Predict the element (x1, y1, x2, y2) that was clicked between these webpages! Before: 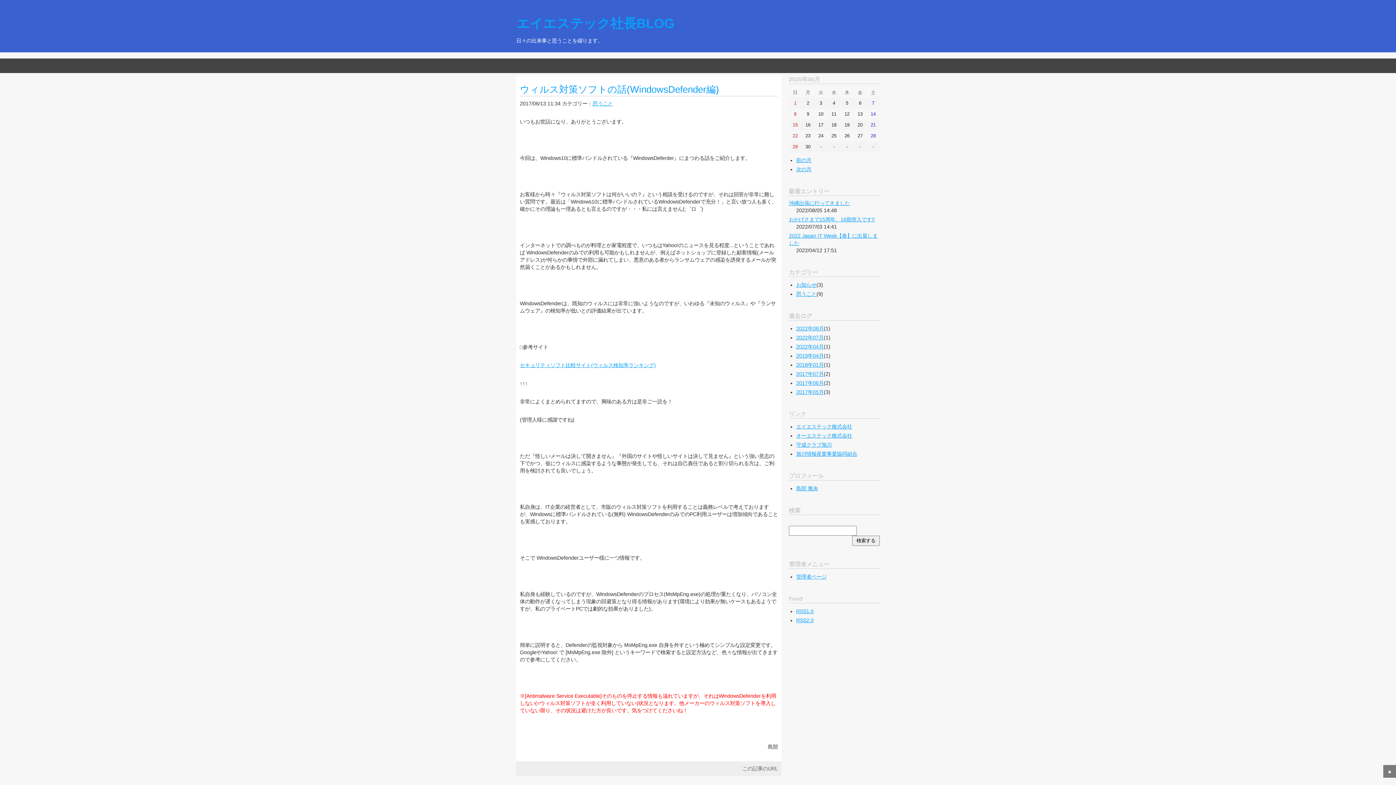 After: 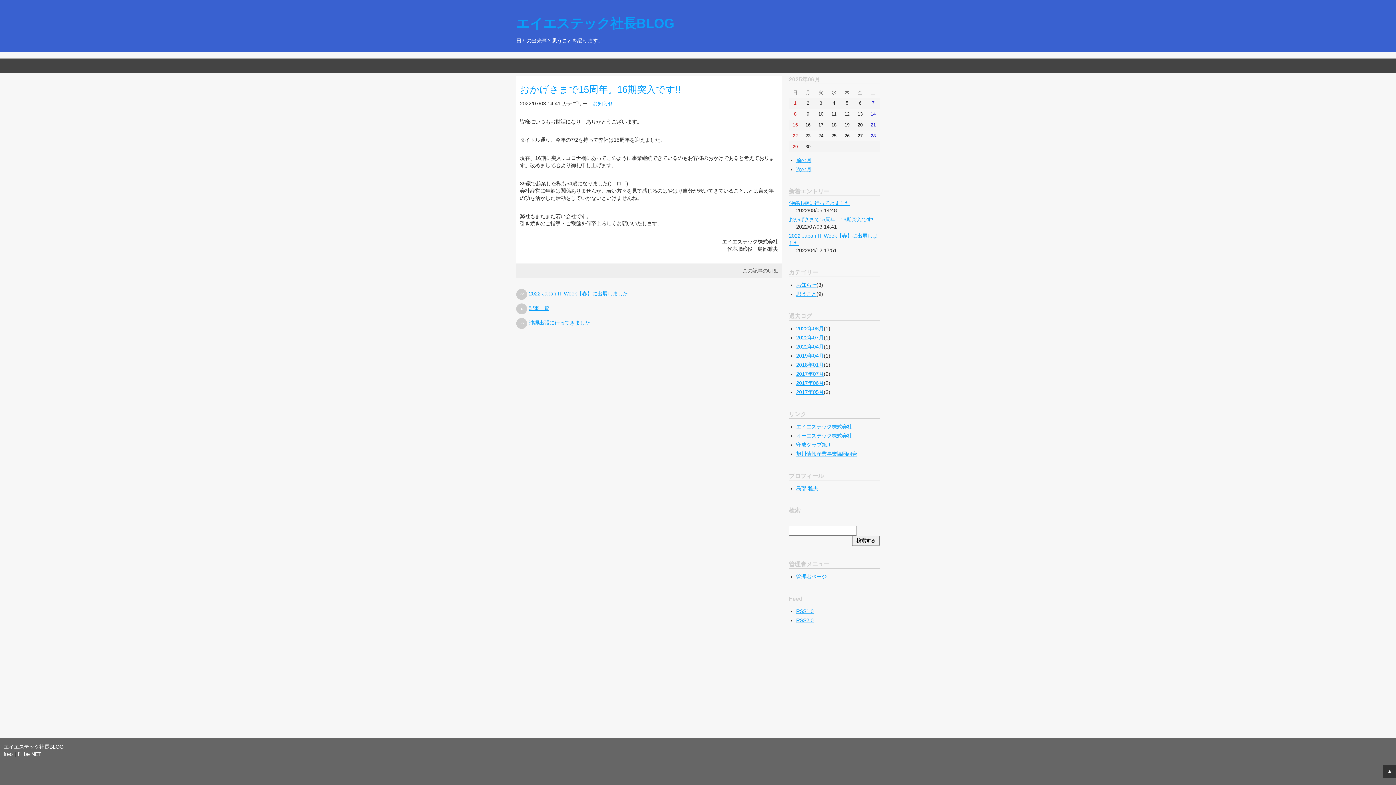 Action: label: おかげさまで15周年。16期突入です!! bbox: (789, 216, 874, 222)